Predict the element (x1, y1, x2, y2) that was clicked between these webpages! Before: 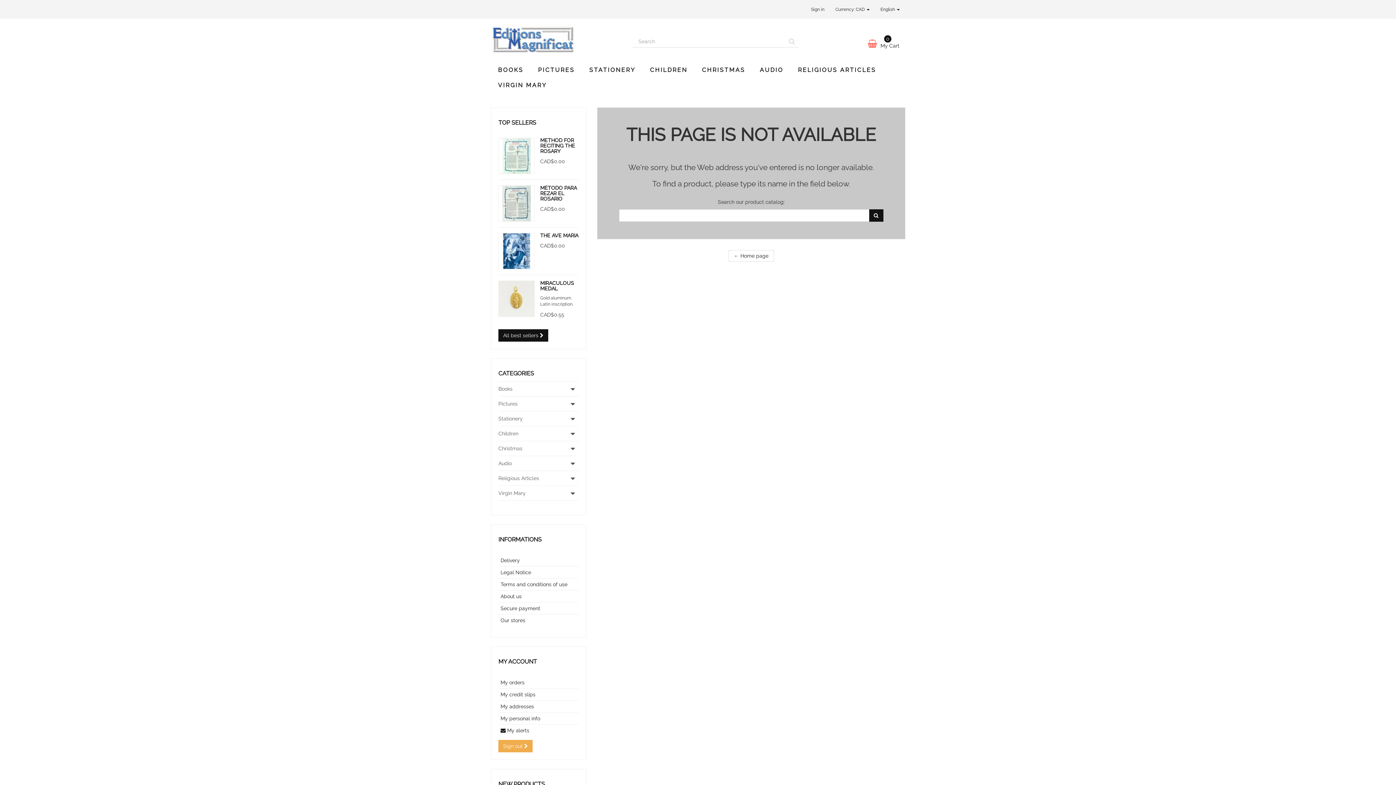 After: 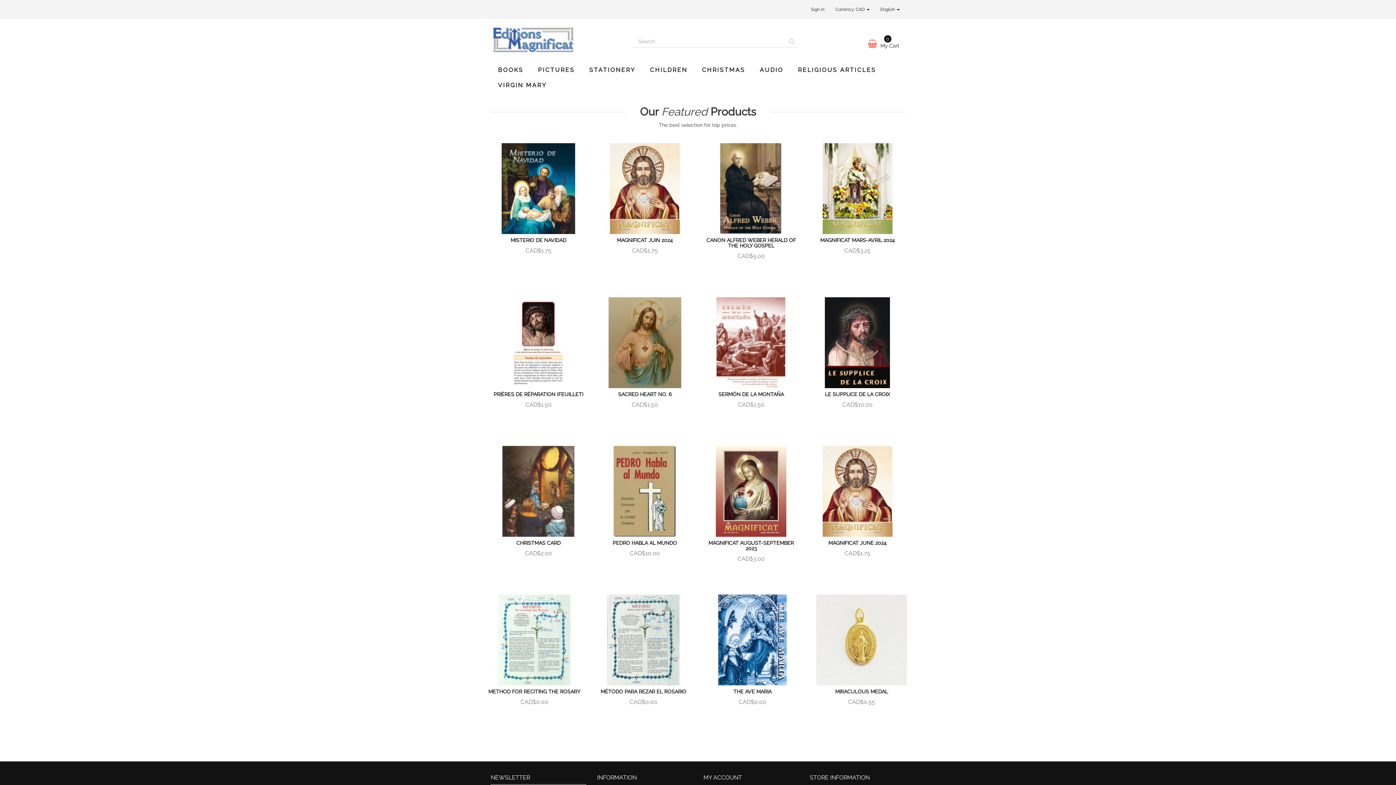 Action: bbox: (490, 24, 621, 53)